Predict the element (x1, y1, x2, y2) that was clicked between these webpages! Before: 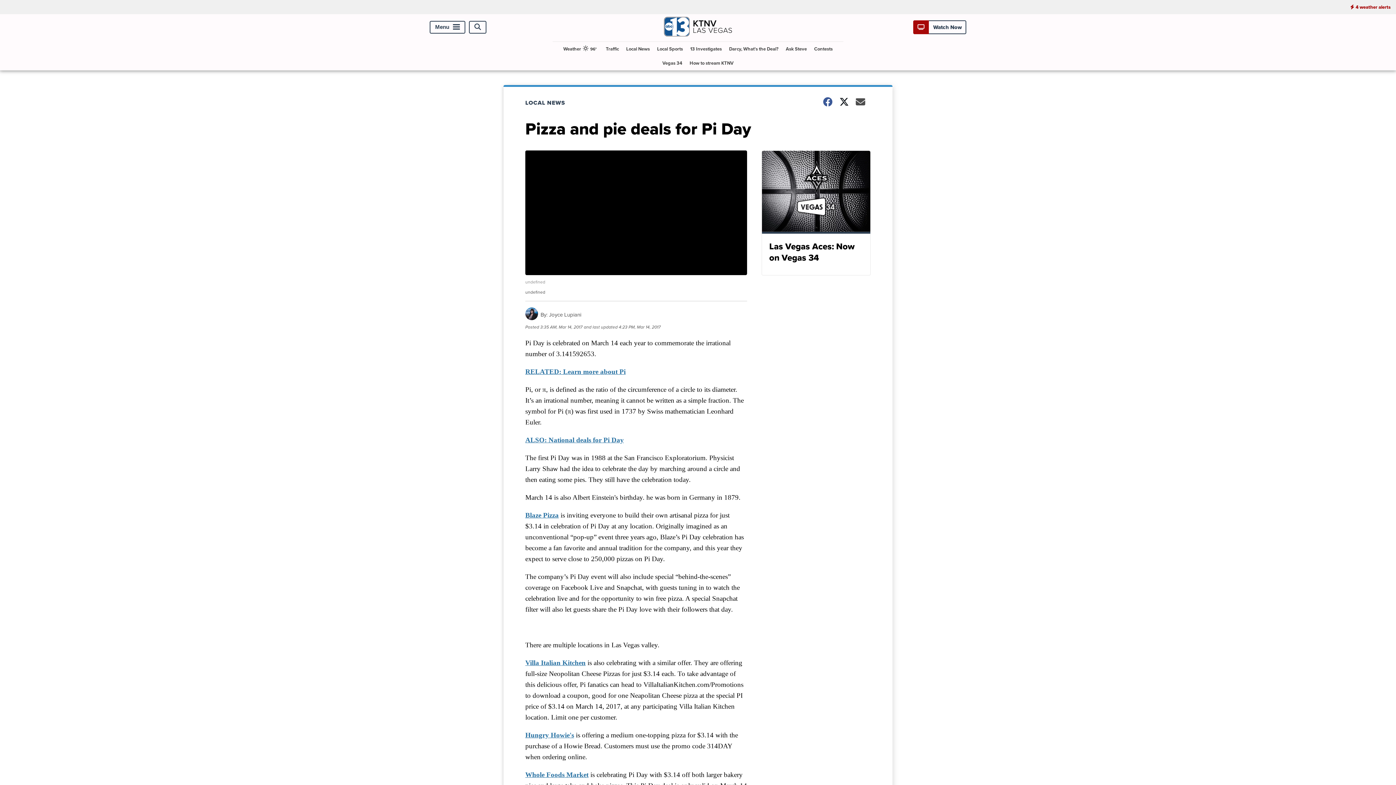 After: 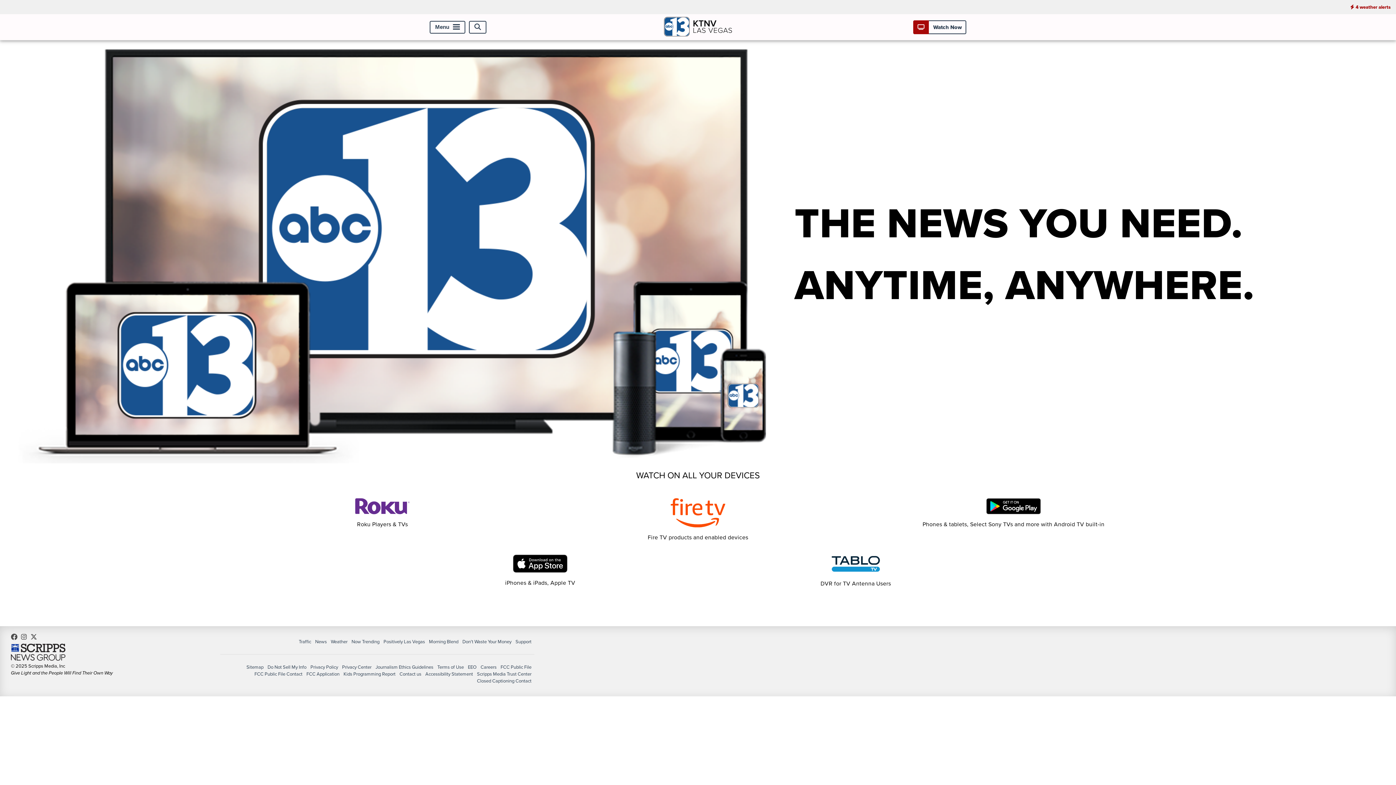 Action: bbox: (686, 56, 736, 70) label: How to stream KTNV